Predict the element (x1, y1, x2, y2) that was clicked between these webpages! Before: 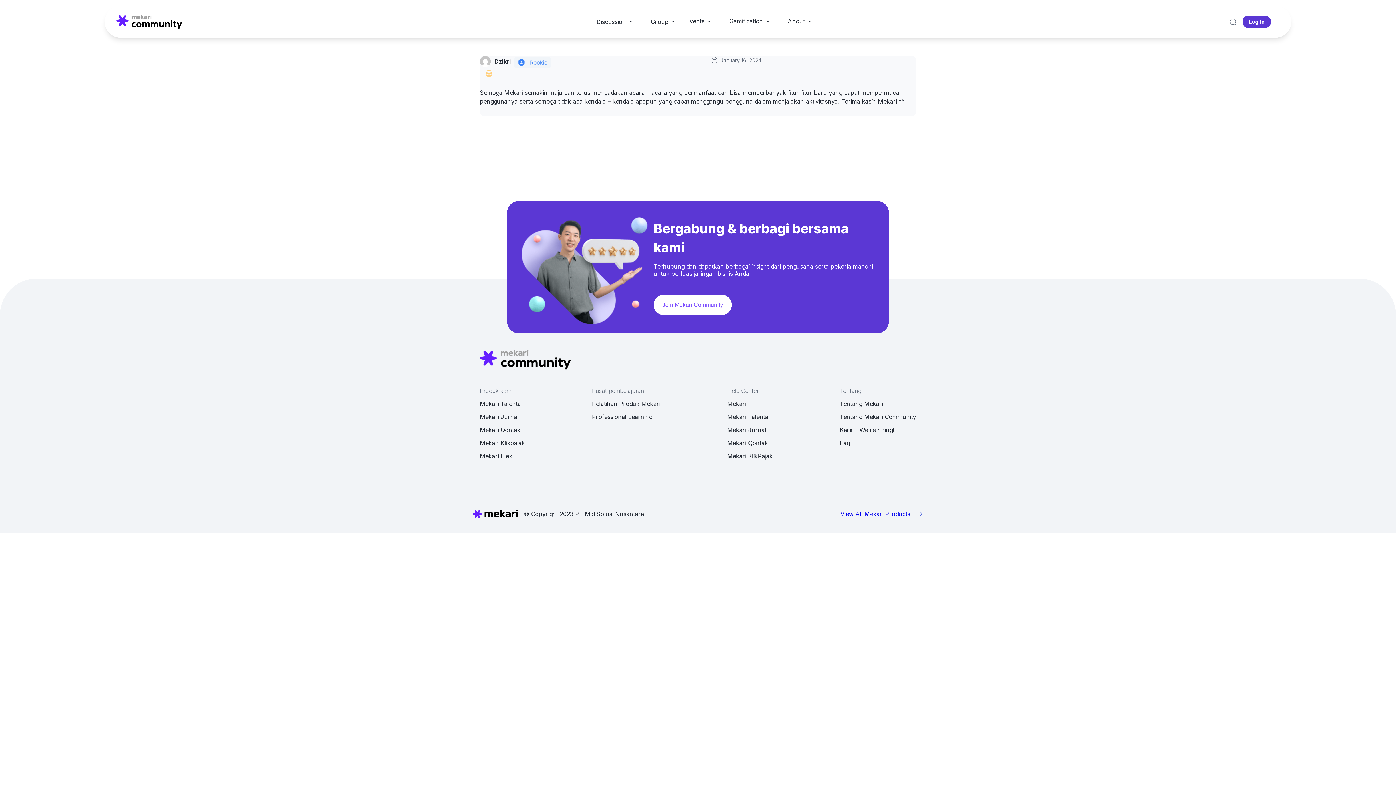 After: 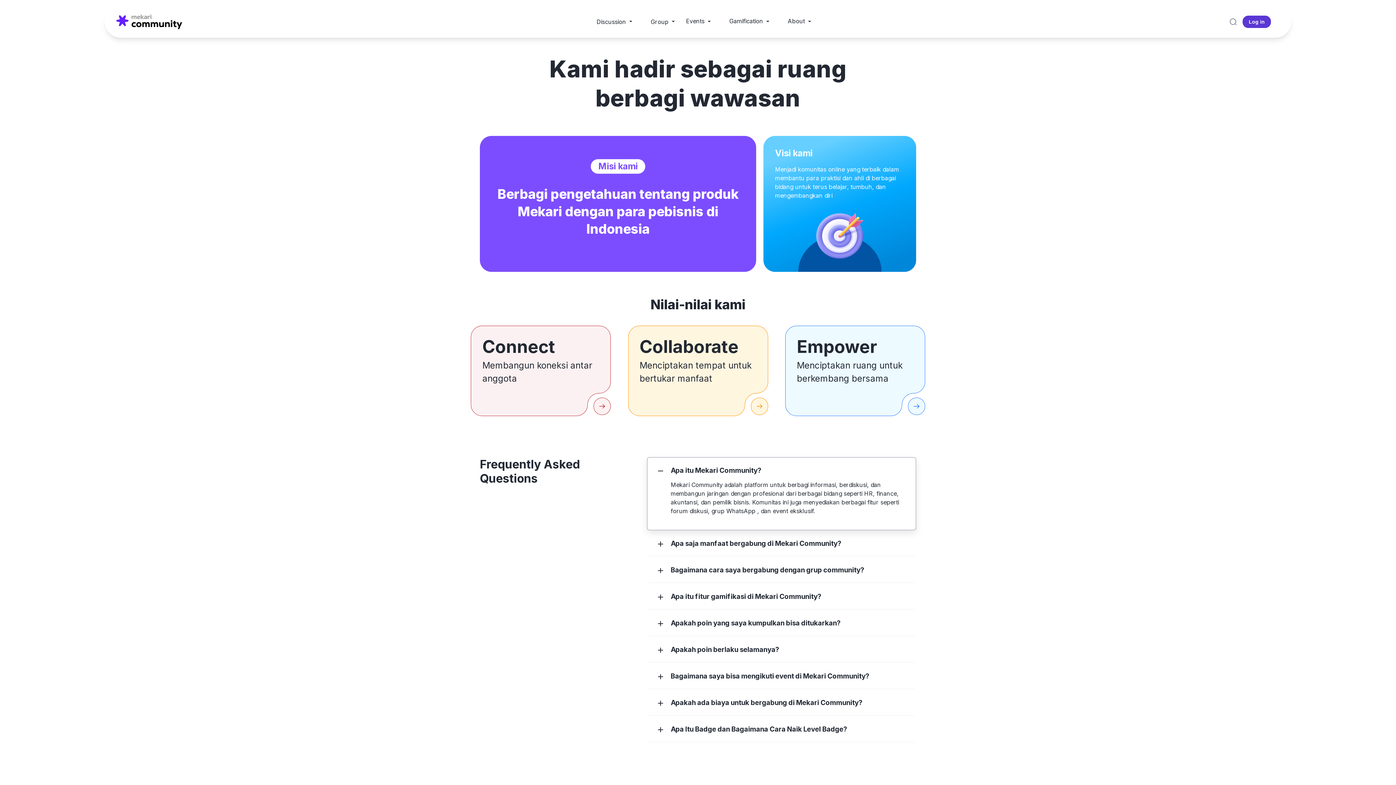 Action: label: Tentang Mekari Community bbox: (839, 413, 916, 420)